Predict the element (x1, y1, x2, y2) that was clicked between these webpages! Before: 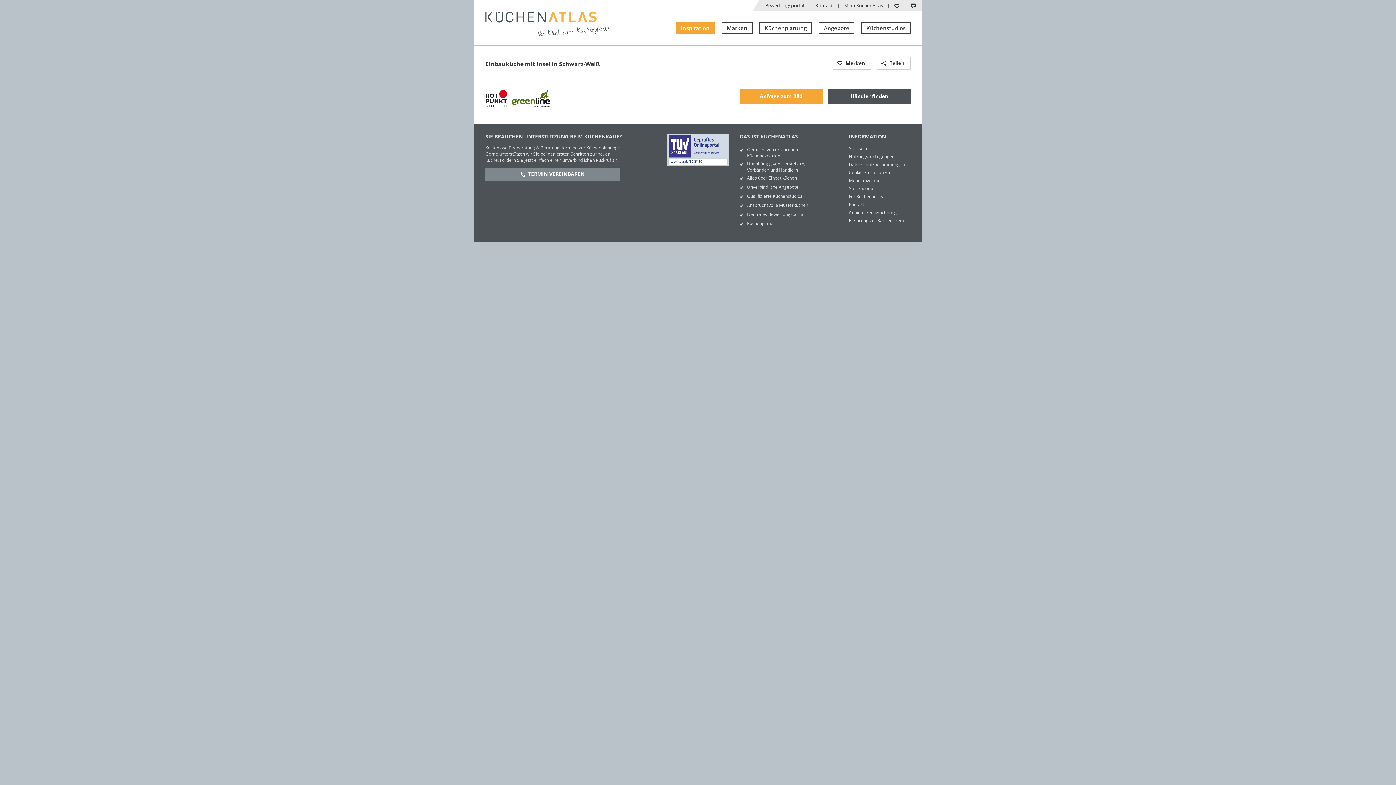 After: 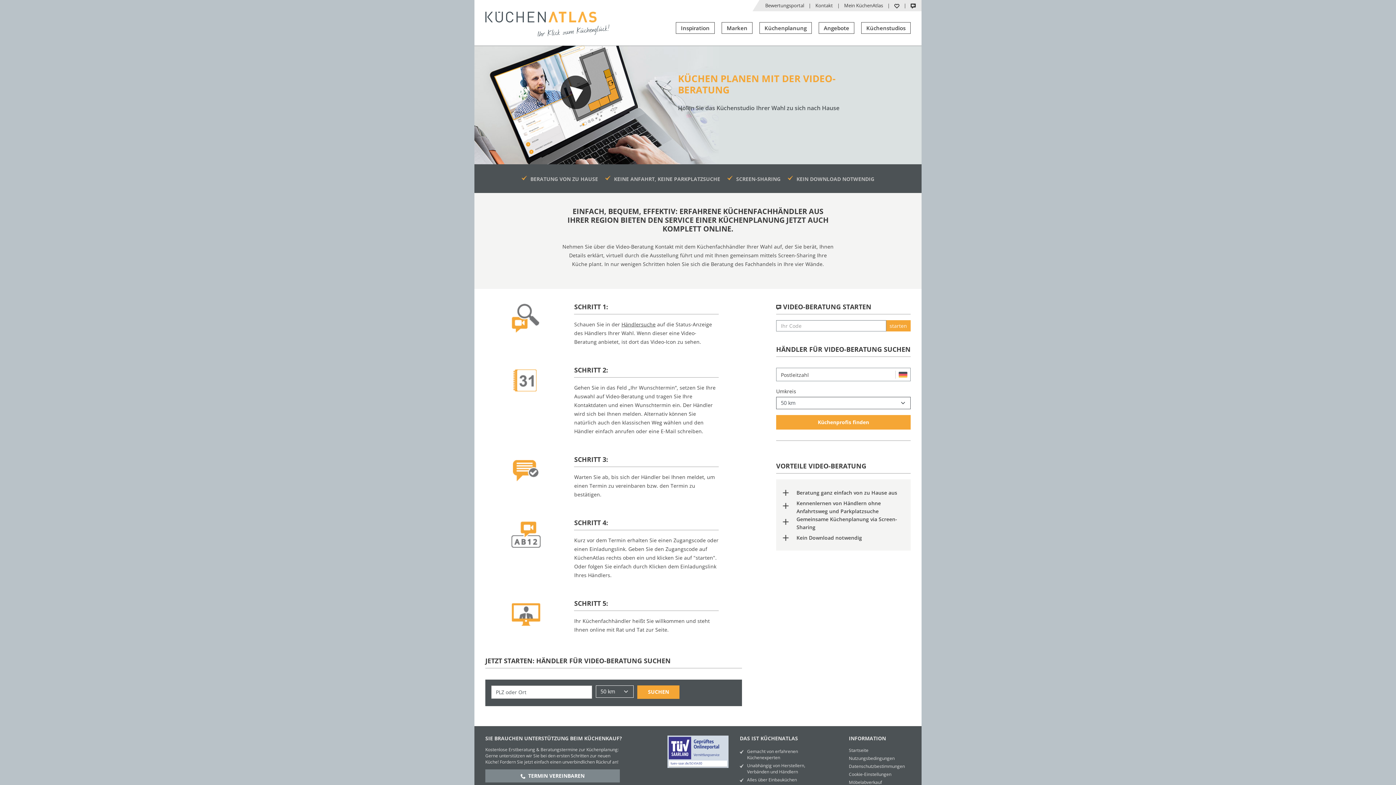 Action: bbox: (910, 2, 916, 8)